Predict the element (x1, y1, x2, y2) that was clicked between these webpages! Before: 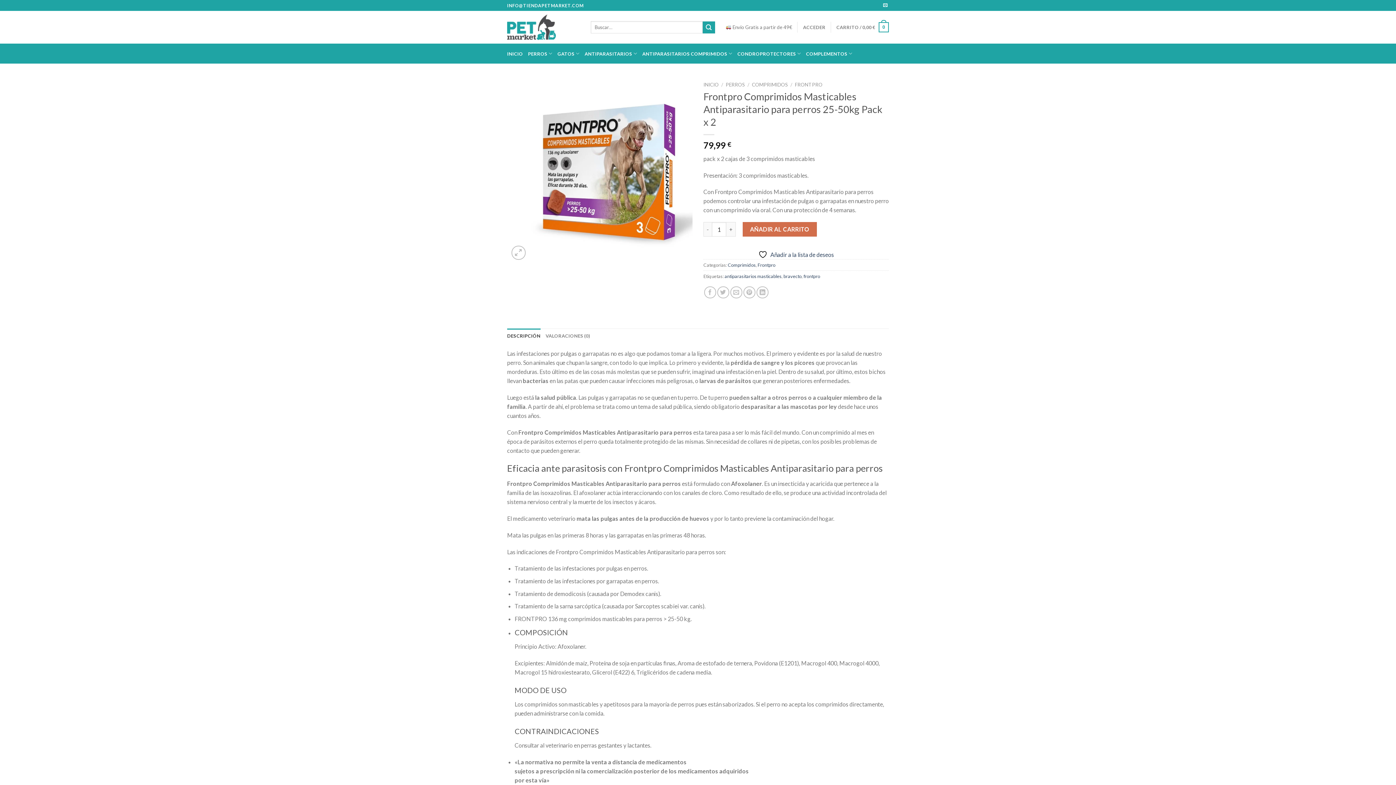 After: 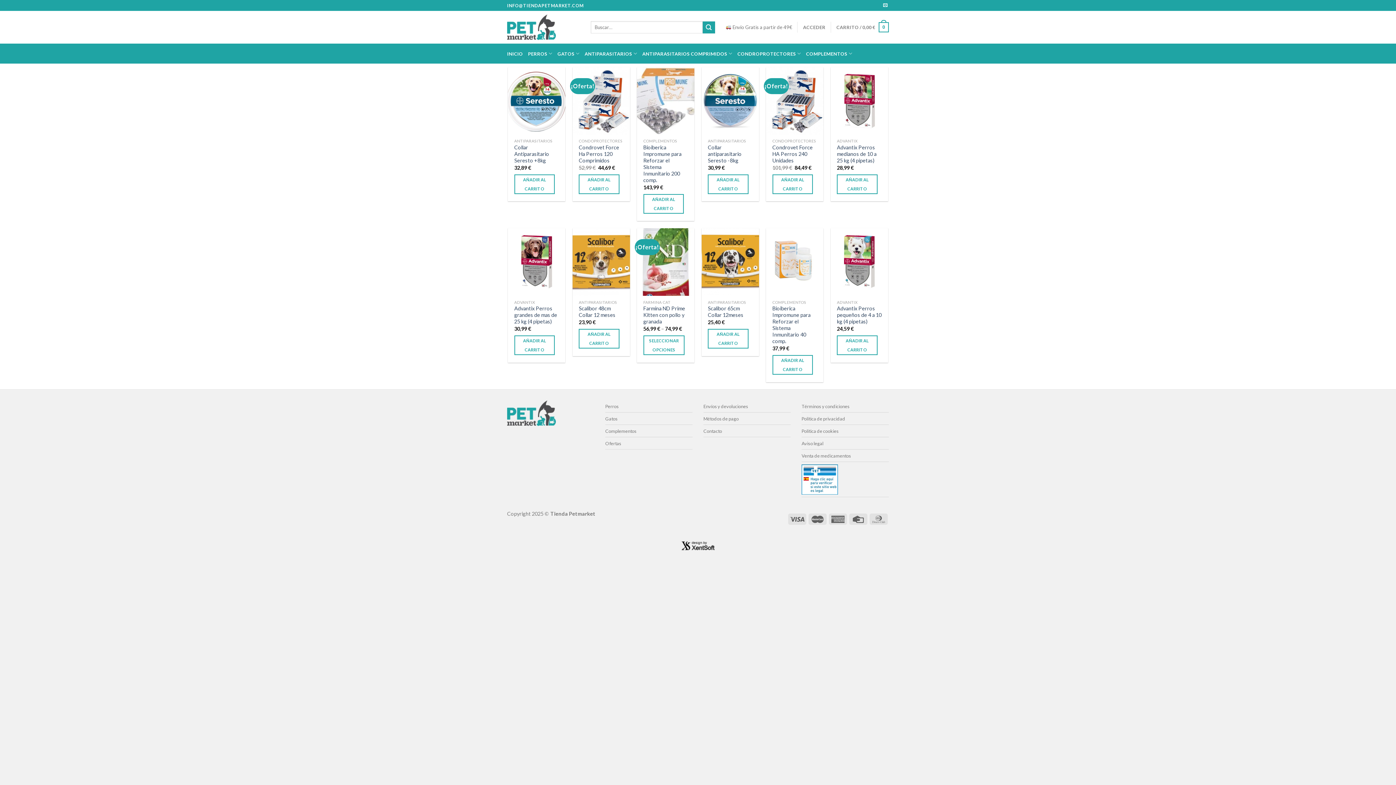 Action: label: INICIO bbox: (703, 81, 718, 87)